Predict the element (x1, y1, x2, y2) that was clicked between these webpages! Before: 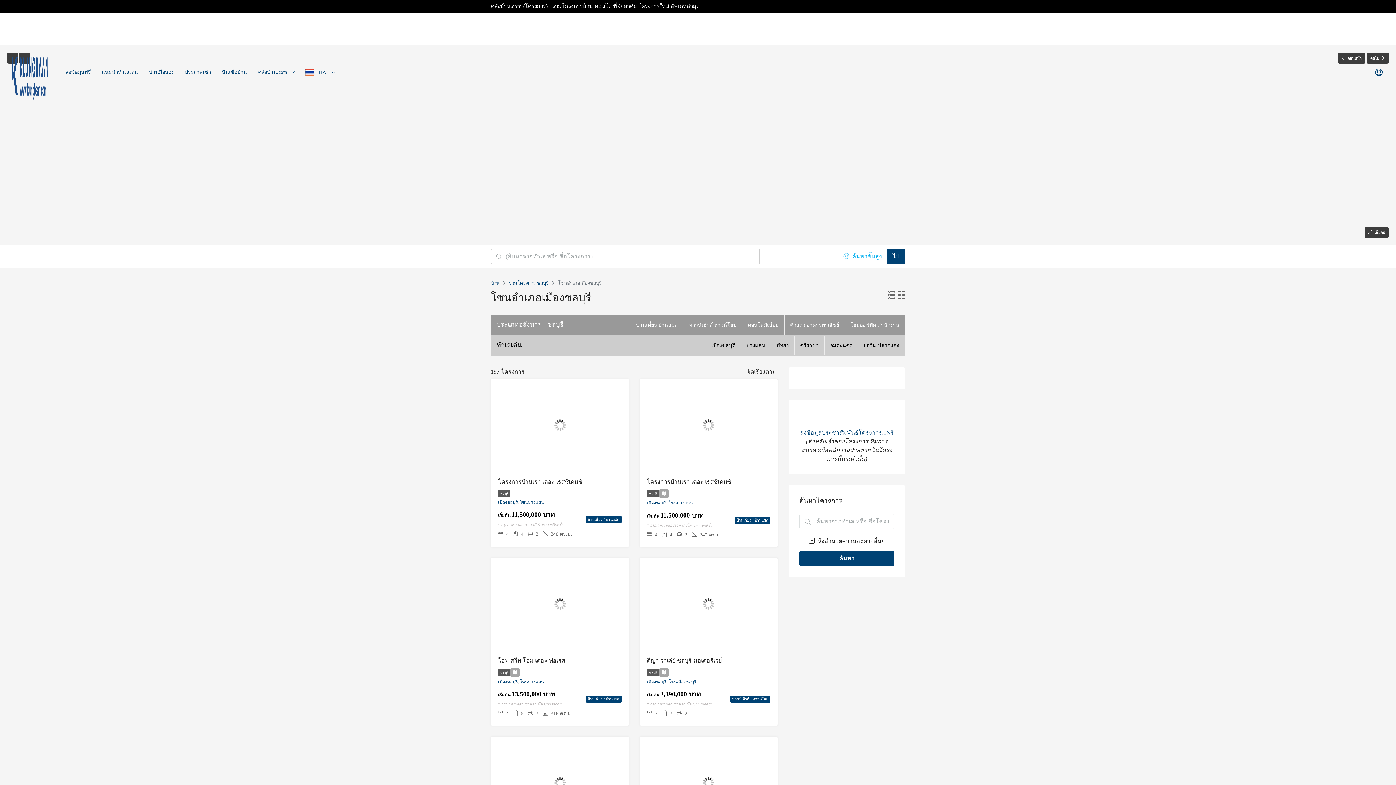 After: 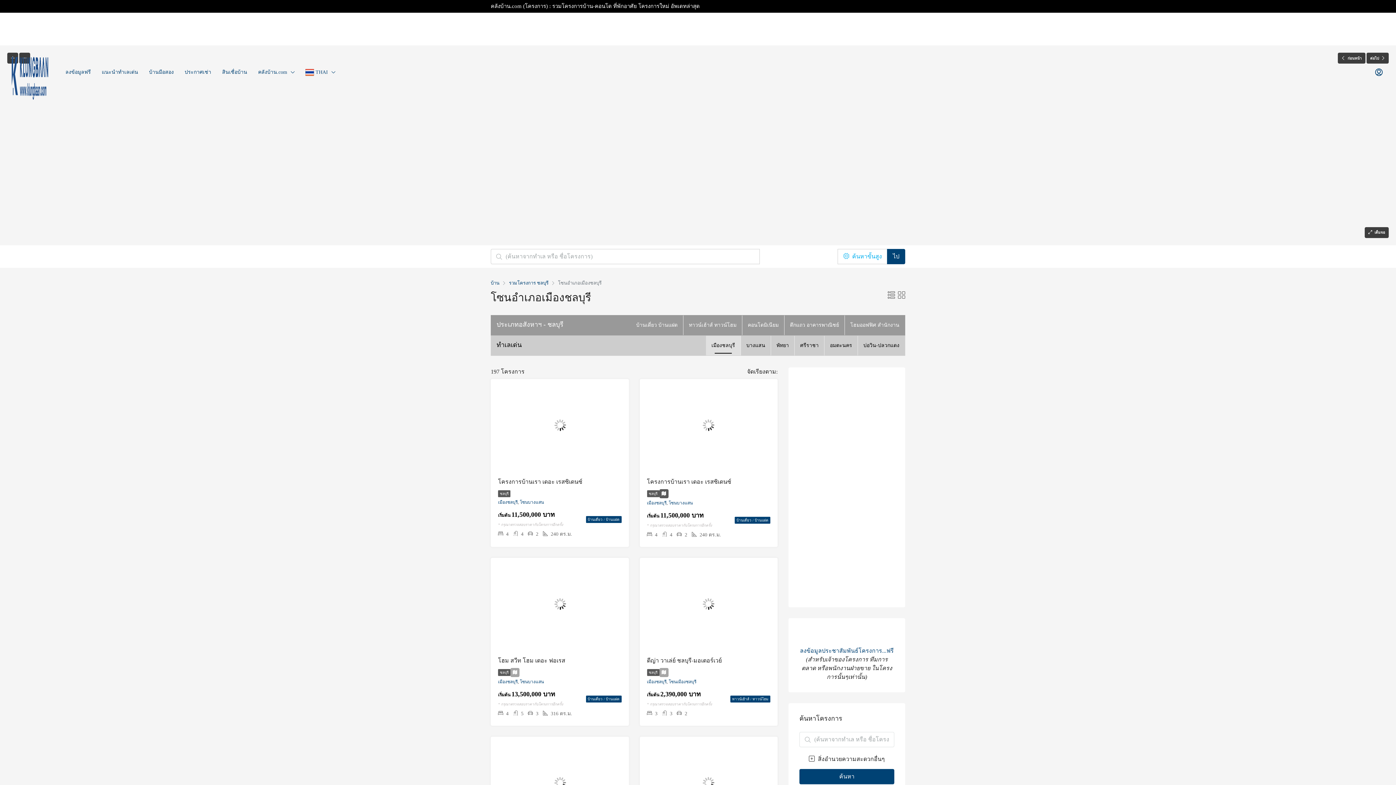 Action: bbox: (661, 491, 666, 496)